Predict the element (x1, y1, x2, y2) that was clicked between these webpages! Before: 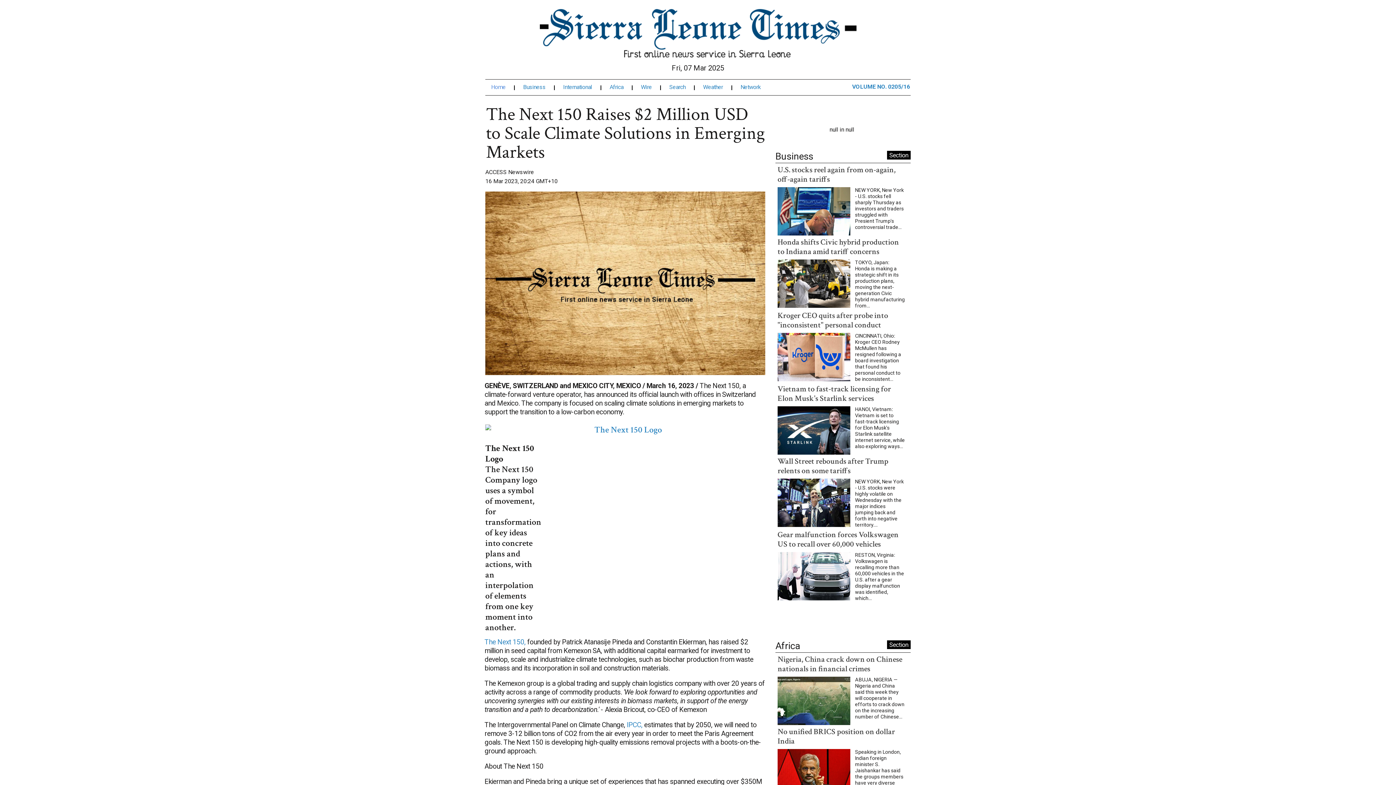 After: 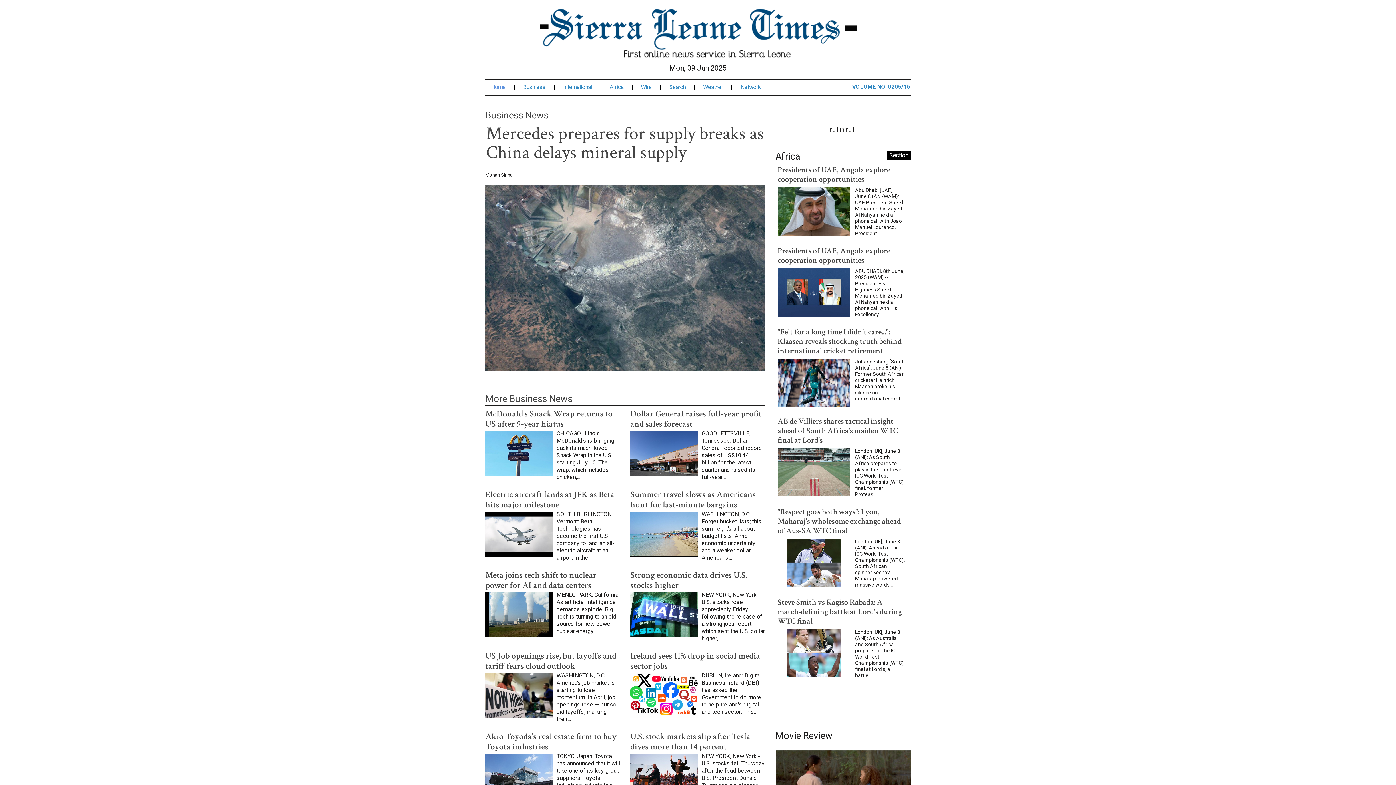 Action: label: Section bbox: (887, 150, 910, 159)